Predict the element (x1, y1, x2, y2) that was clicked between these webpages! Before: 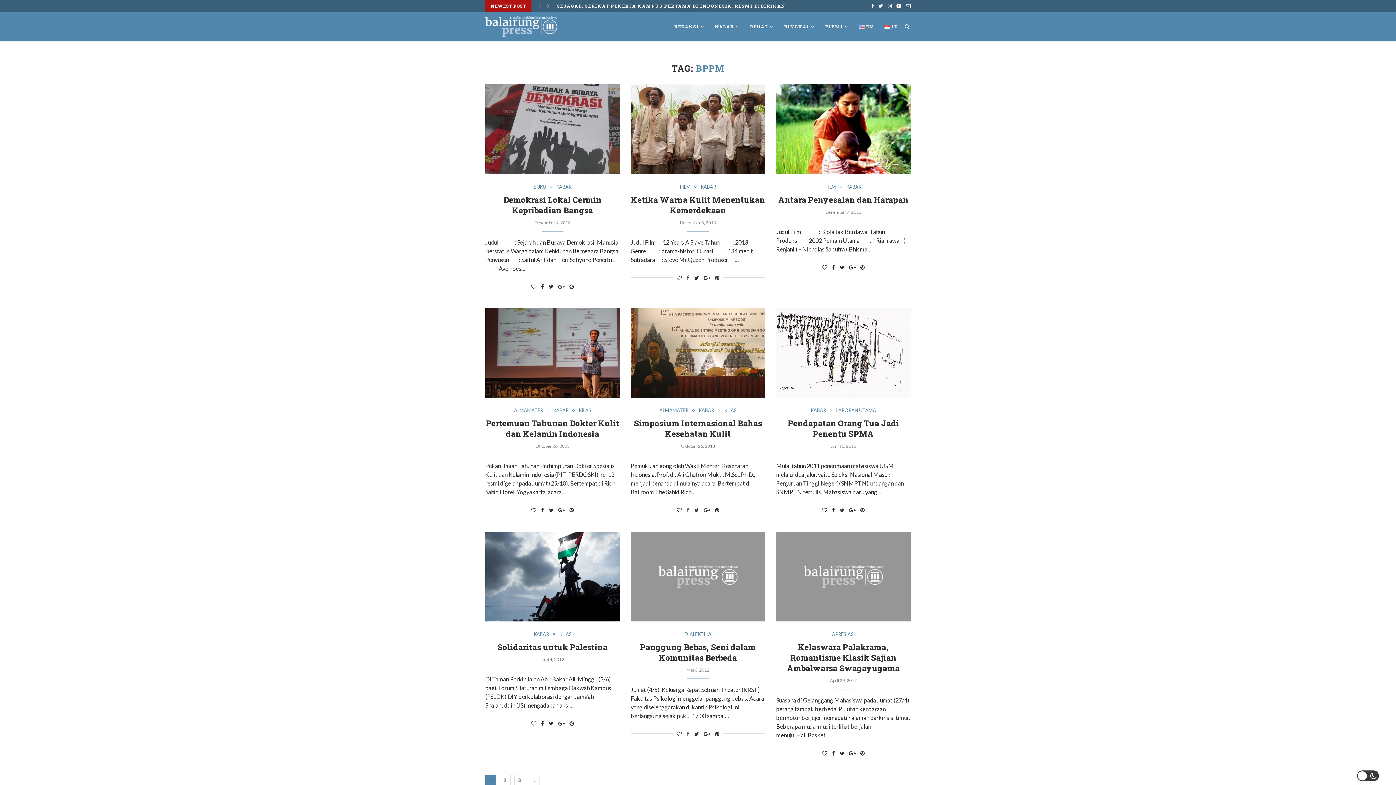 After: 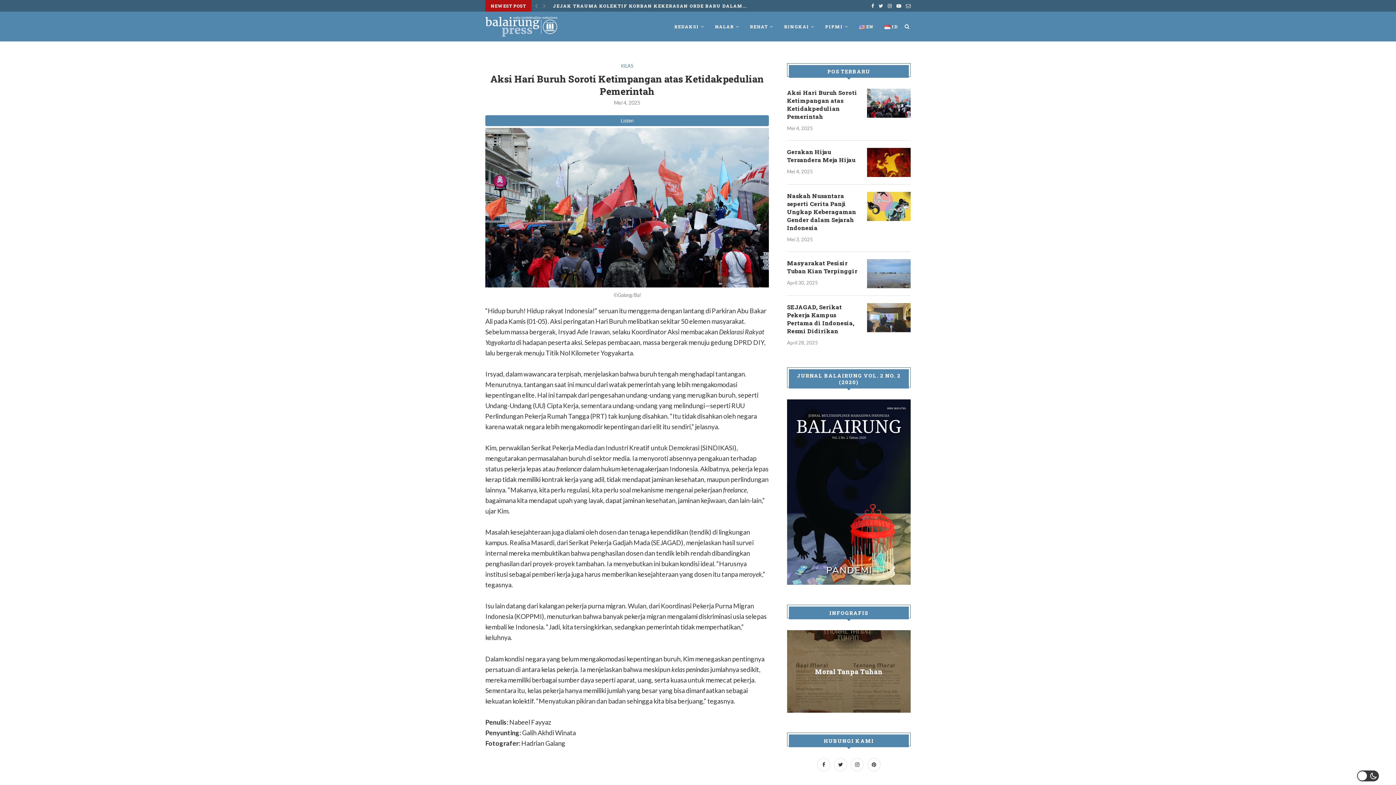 Action: bbox: (557, 0, 785, 11) label: AKSI HARI BURUH SOROTI KETIMPANGAN ATAS KETIDAKPEDULIAN PEMERINTAH